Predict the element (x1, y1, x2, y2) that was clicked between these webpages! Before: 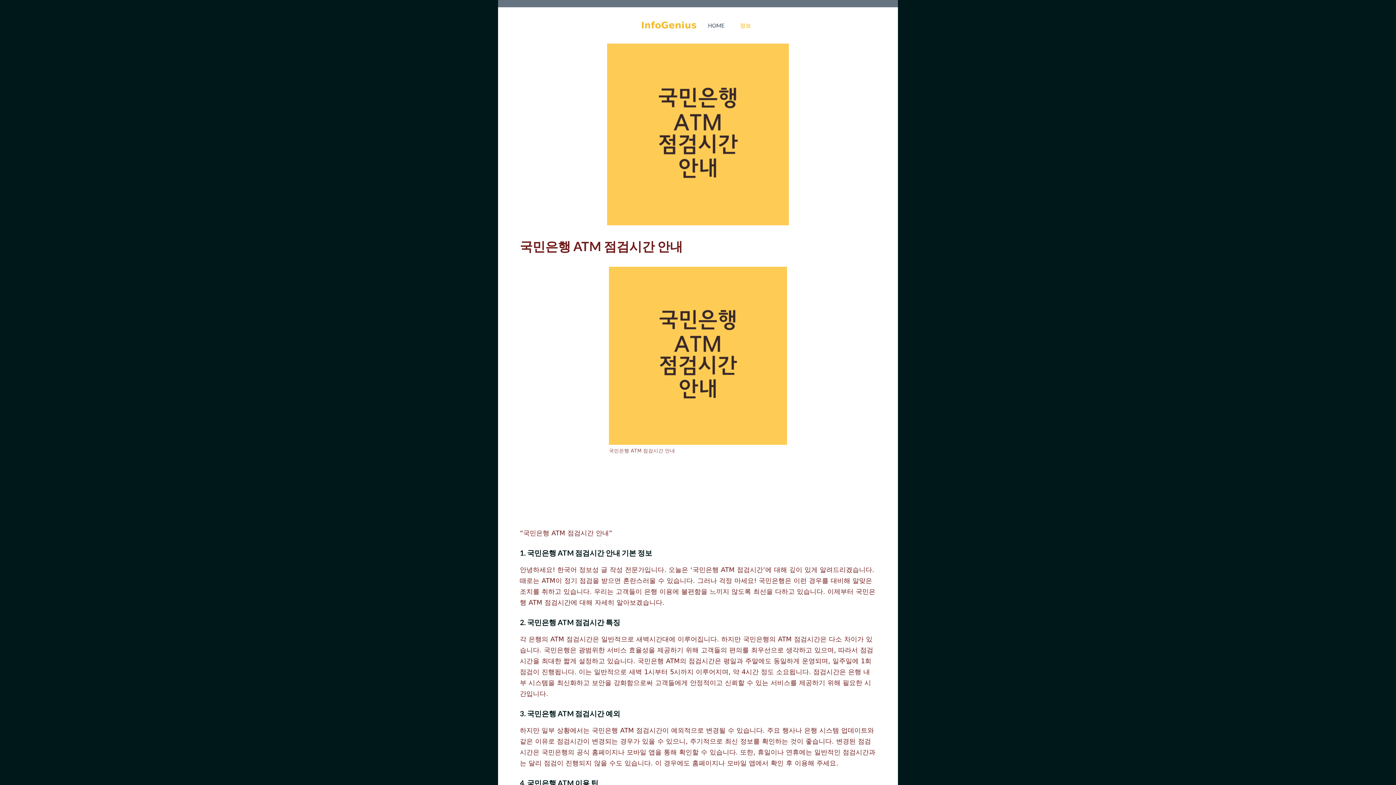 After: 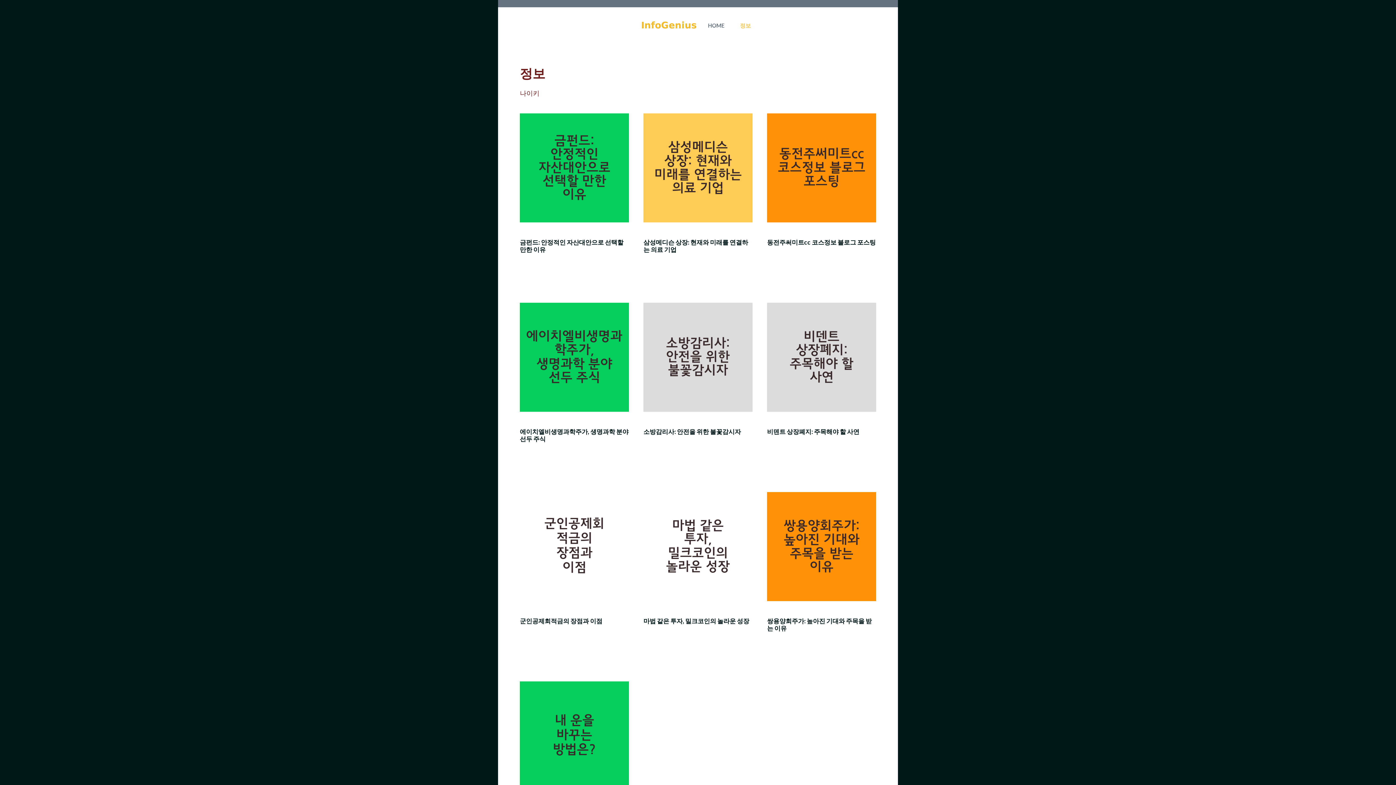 Action: bbox: (732, 7, 758, 43) label: 정보